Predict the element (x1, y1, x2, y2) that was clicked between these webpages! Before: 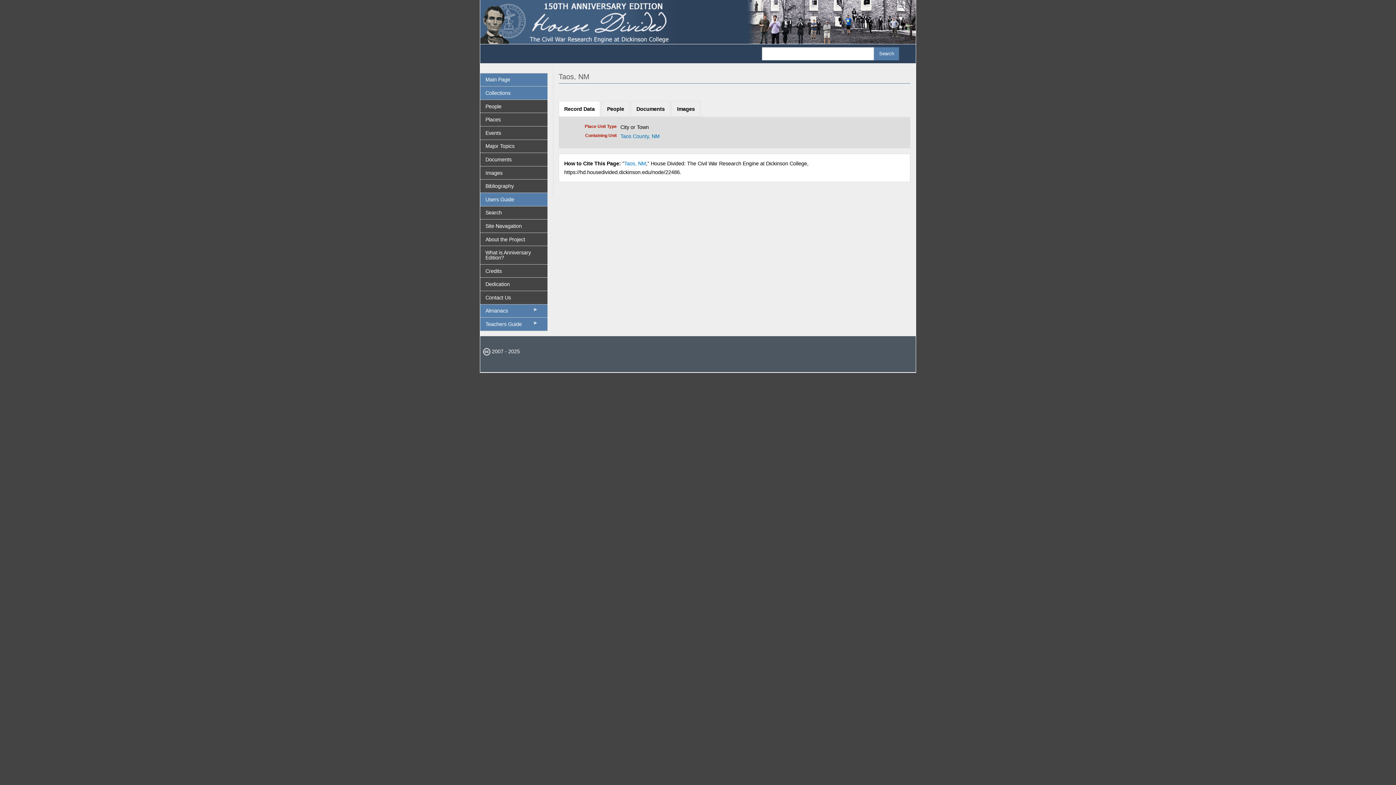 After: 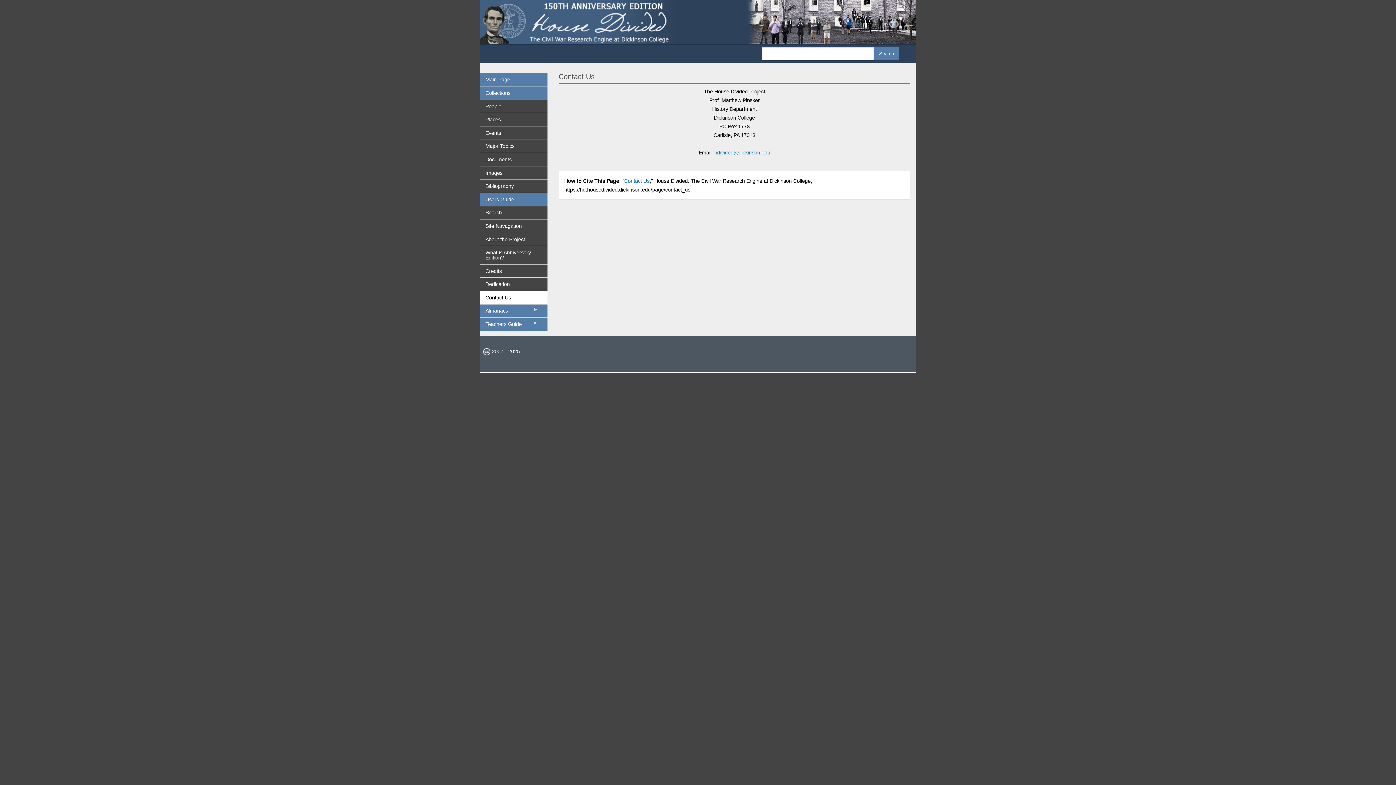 Action: bbox: (480, 291, 547, 304) label: Contact Us